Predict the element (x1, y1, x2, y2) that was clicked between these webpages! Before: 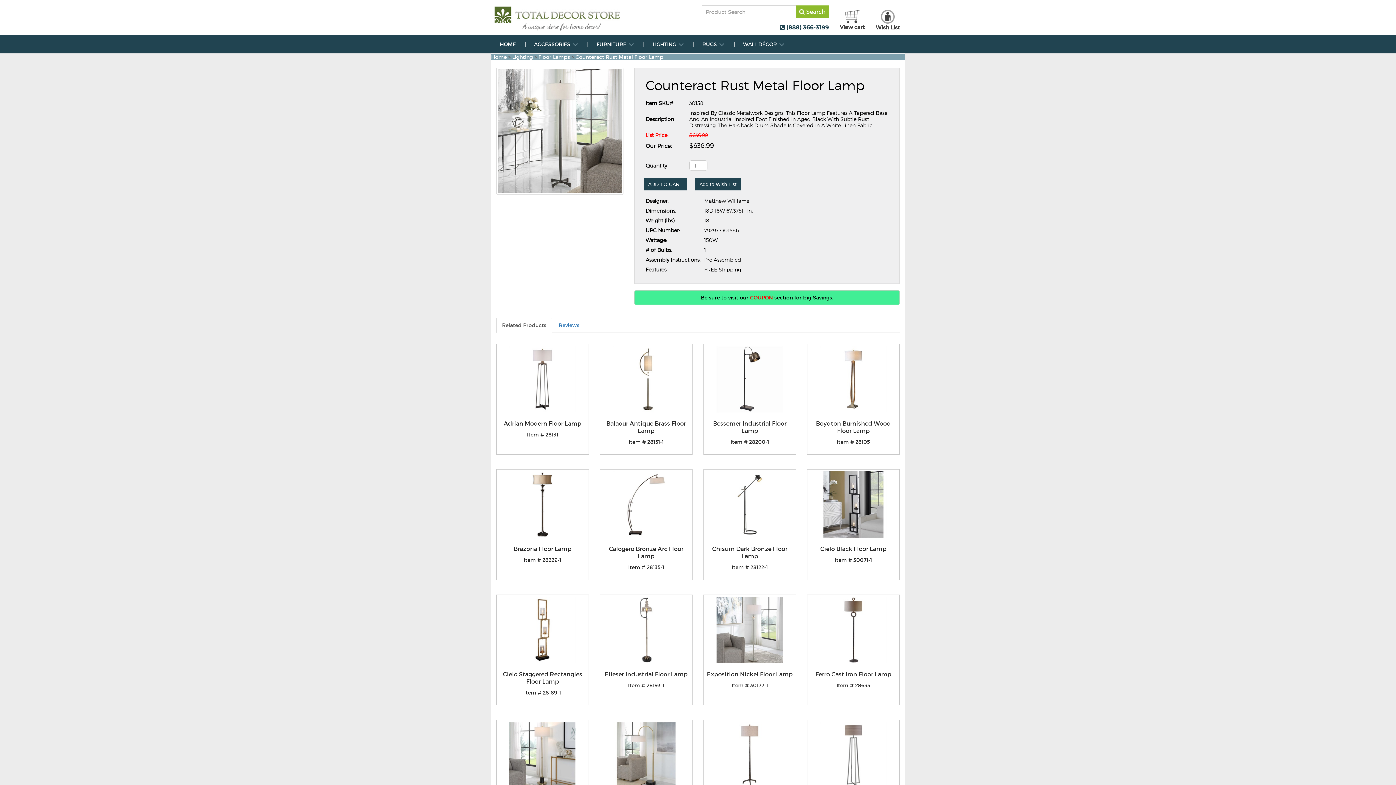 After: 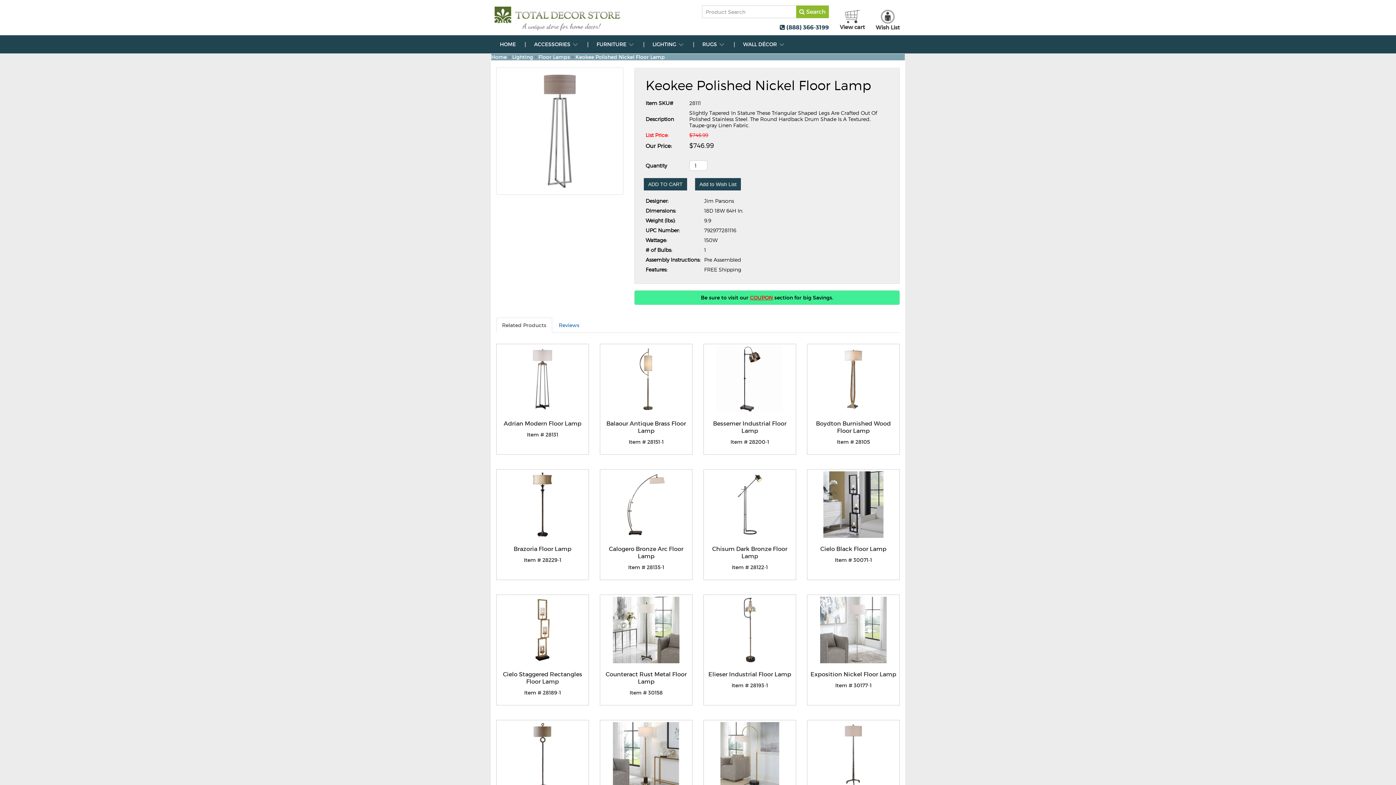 Action: bbox: (809, 722, 897, 789)